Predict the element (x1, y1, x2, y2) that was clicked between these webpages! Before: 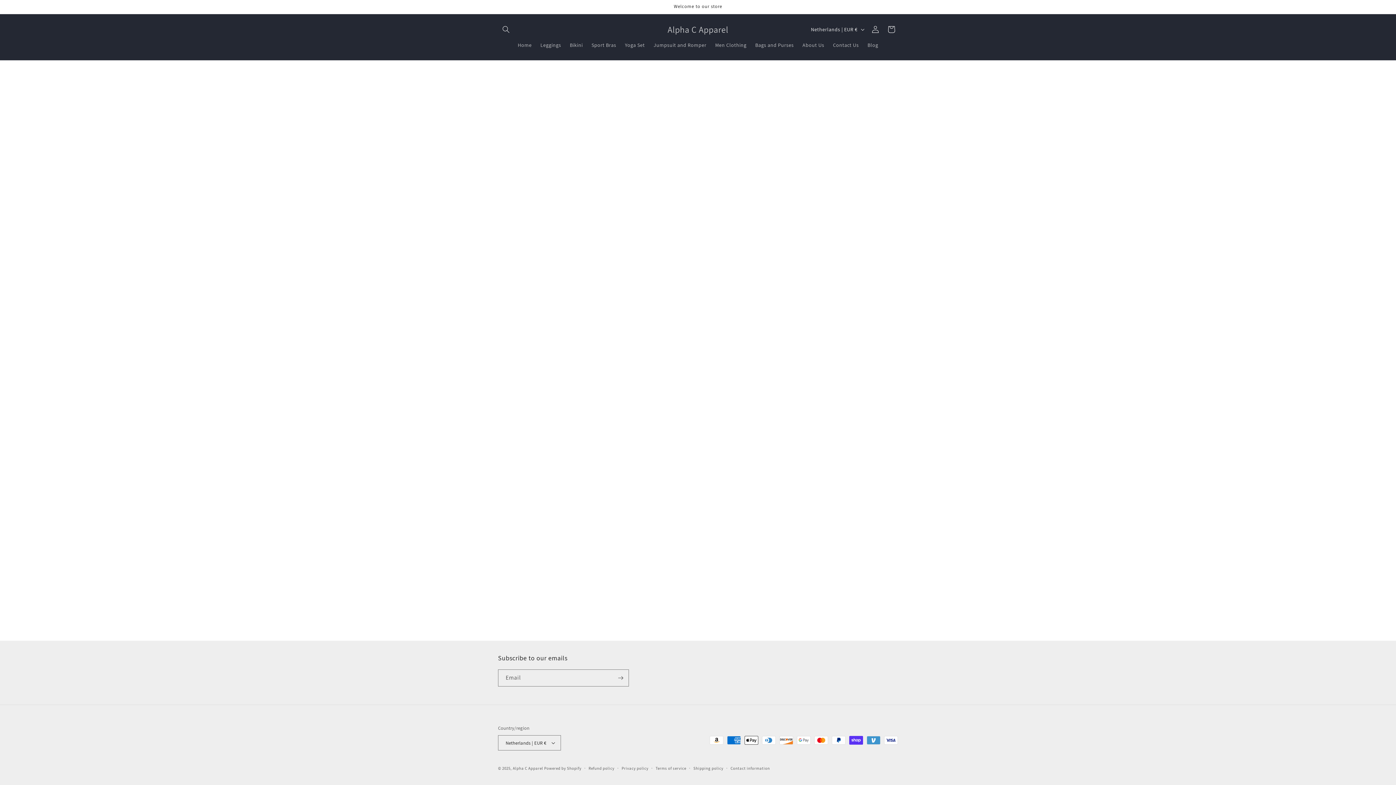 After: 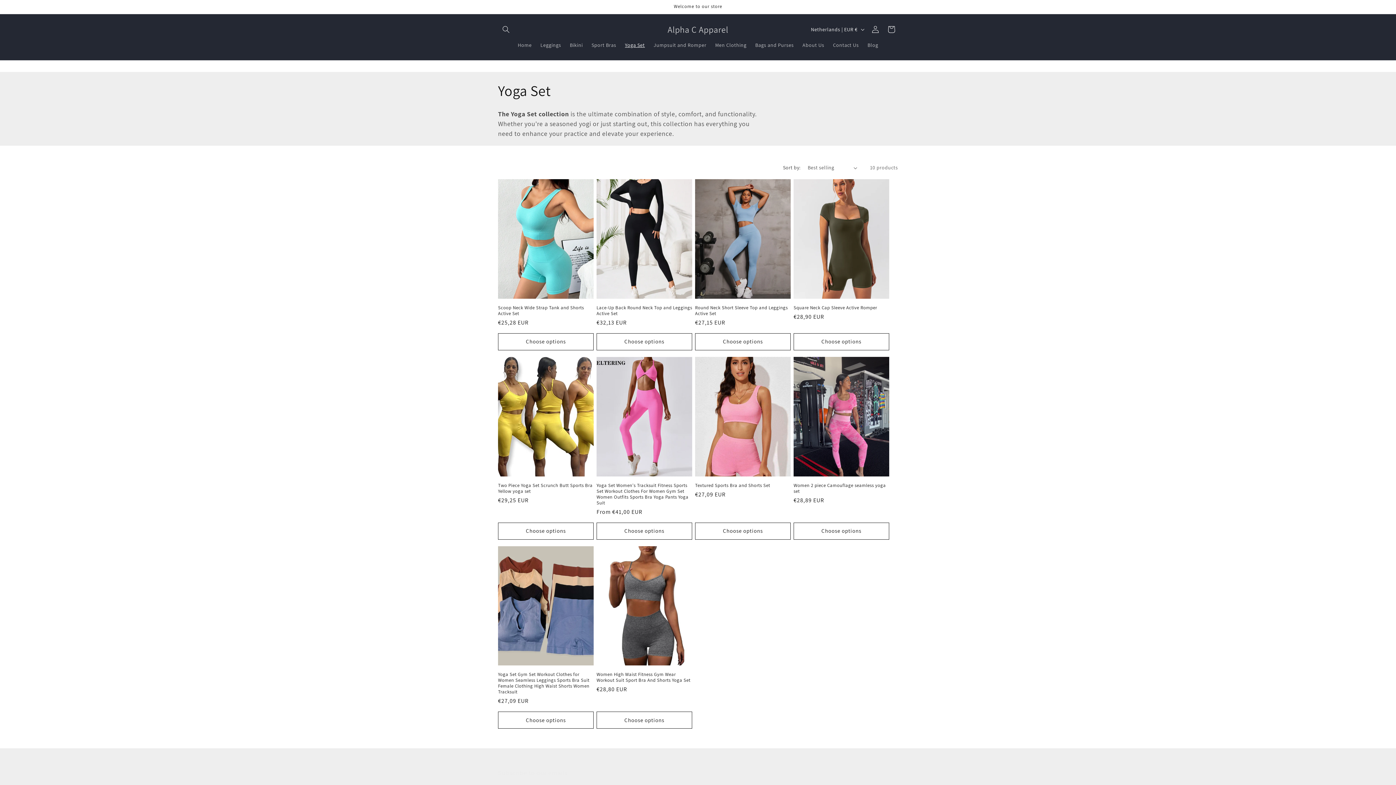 Action: label: Yoga Set bbox: (620, 37, 649, 52)